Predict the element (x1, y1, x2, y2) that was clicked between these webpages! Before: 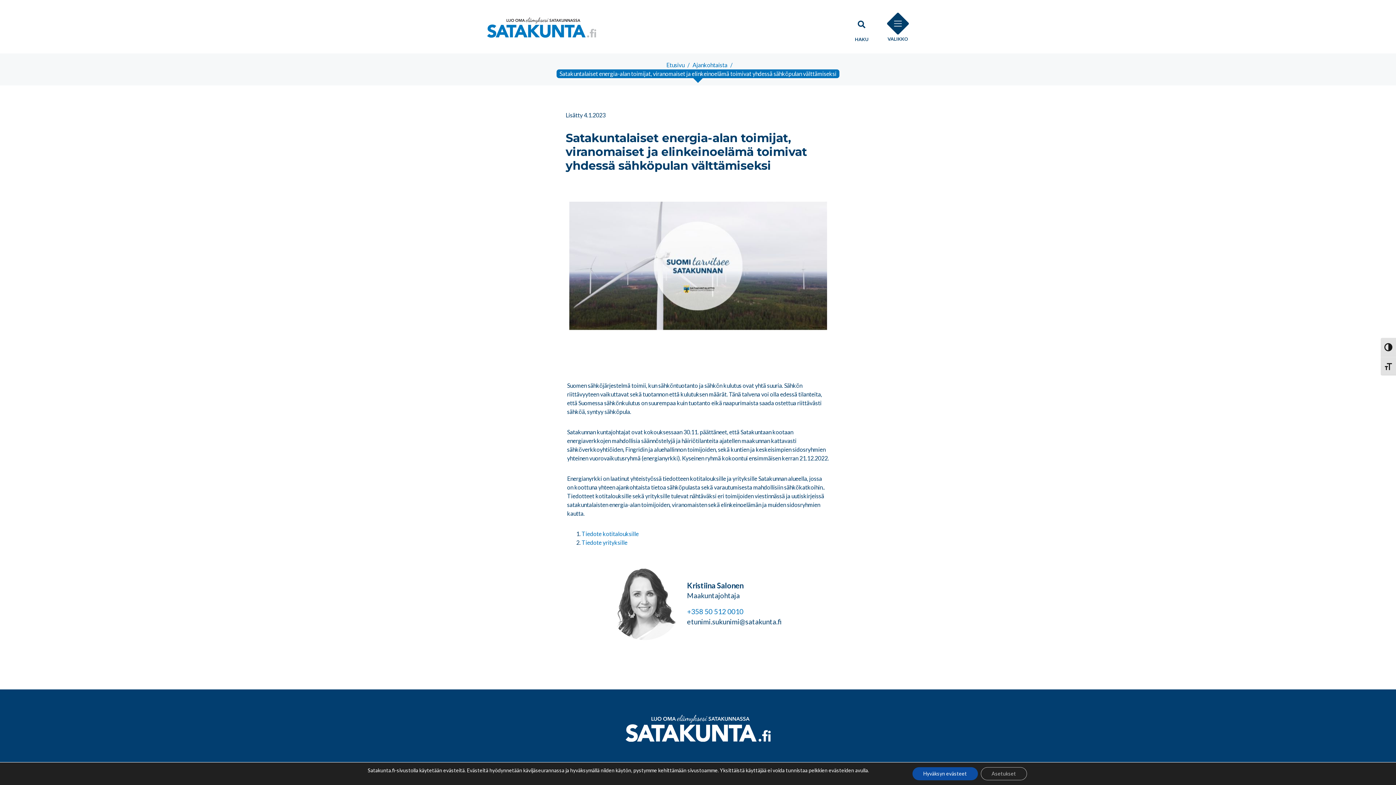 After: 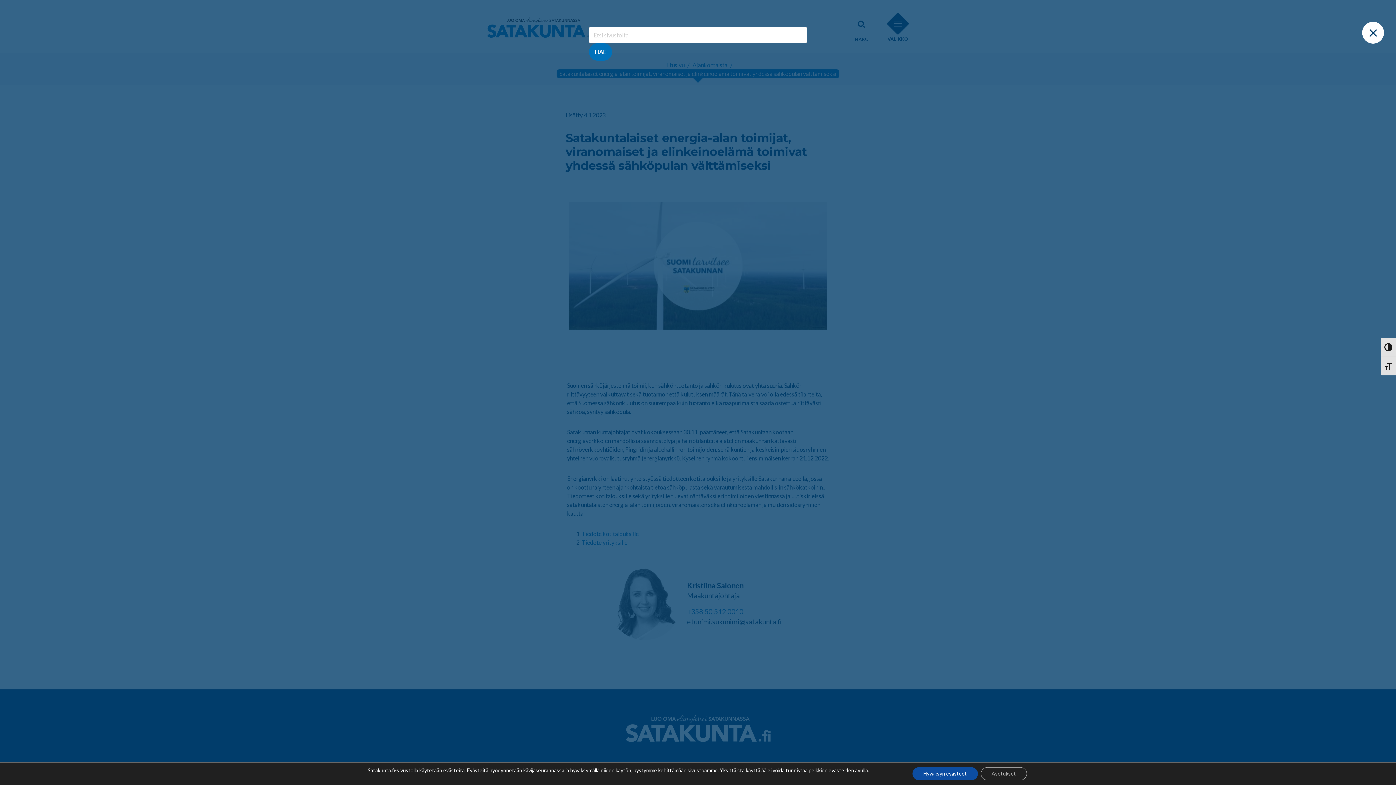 Action: bbox: (850, 13, 872, 41) label: HAKU